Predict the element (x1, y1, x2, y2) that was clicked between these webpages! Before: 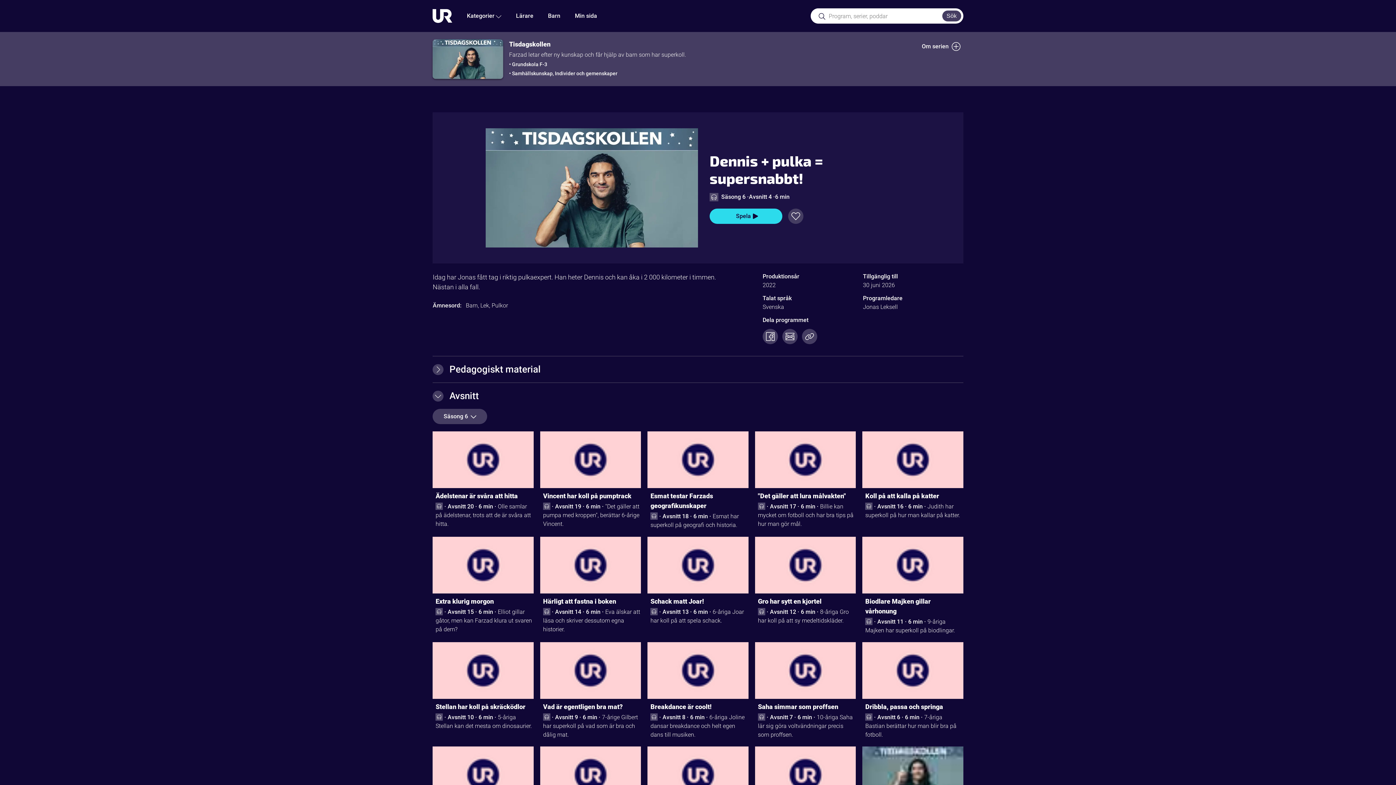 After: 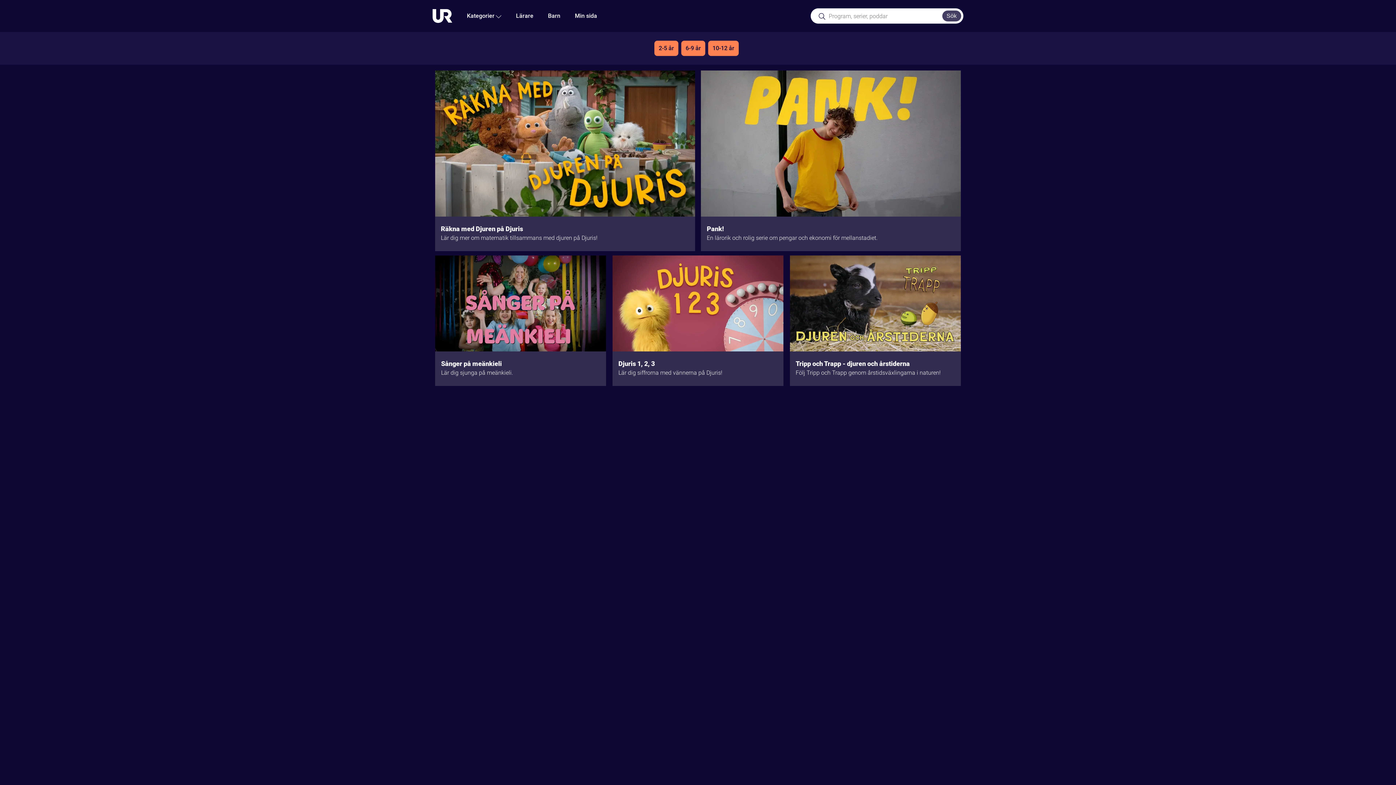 Action: bbox: (540, 0, 567, 32) label: Barn